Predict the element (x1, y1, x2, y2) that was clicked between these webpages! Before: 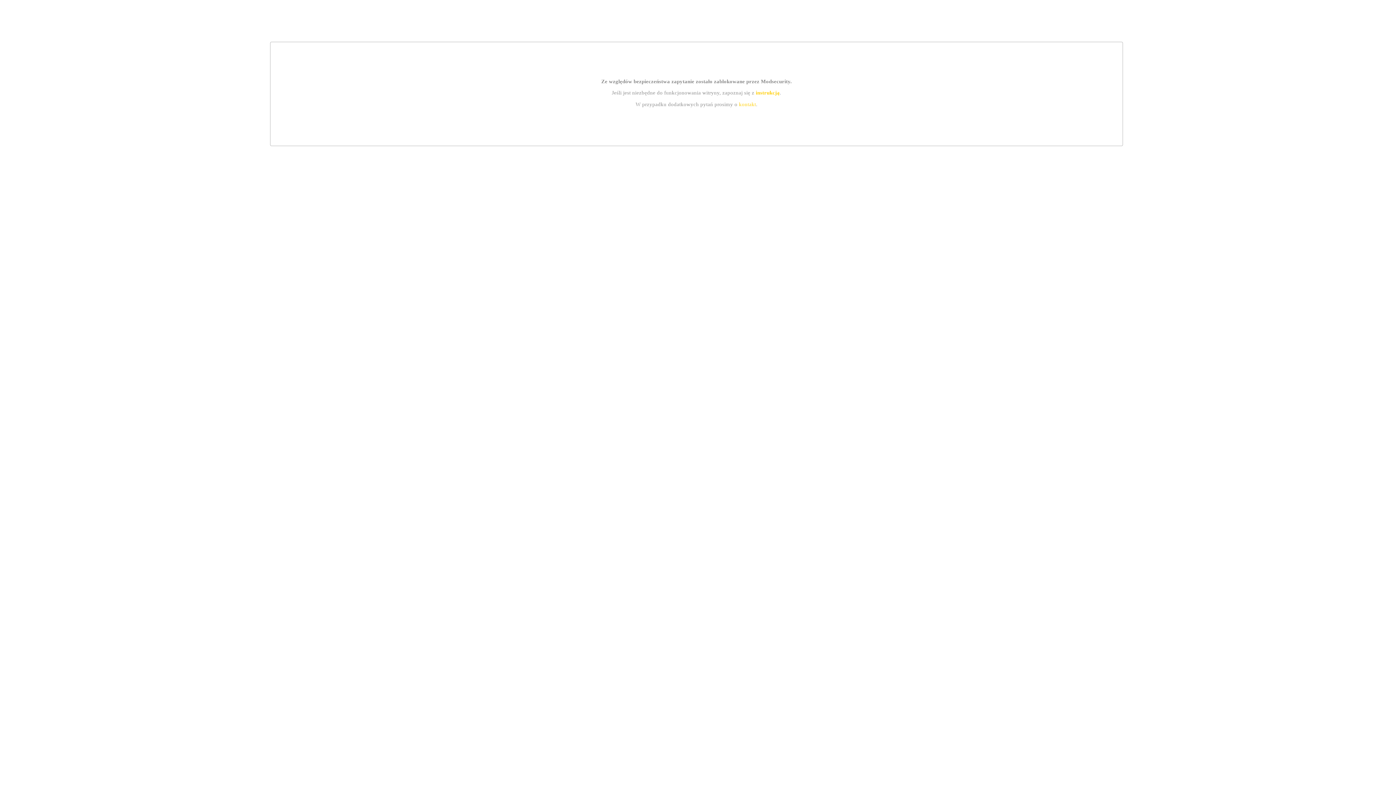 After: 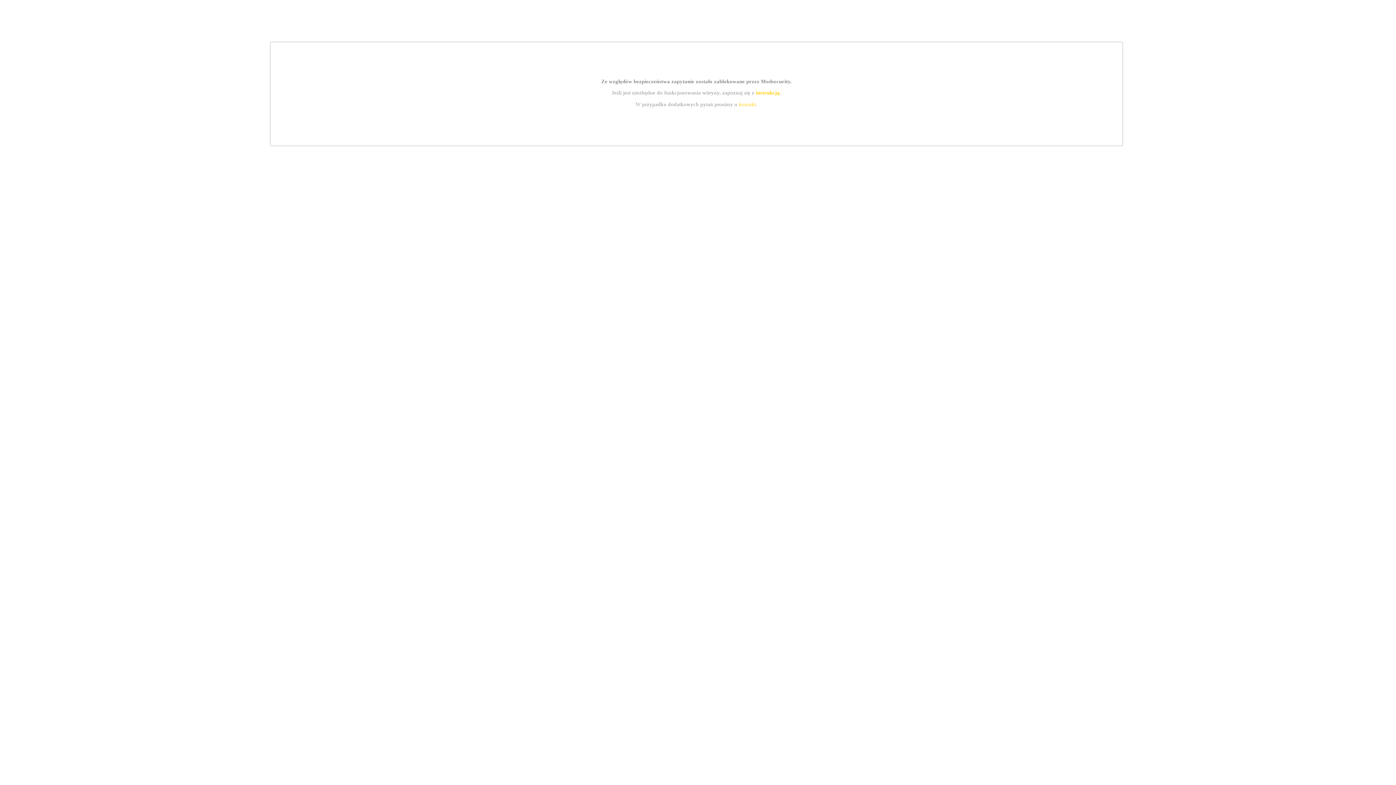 Action: bbox: (739, 101, 756, 107) label: kontakt